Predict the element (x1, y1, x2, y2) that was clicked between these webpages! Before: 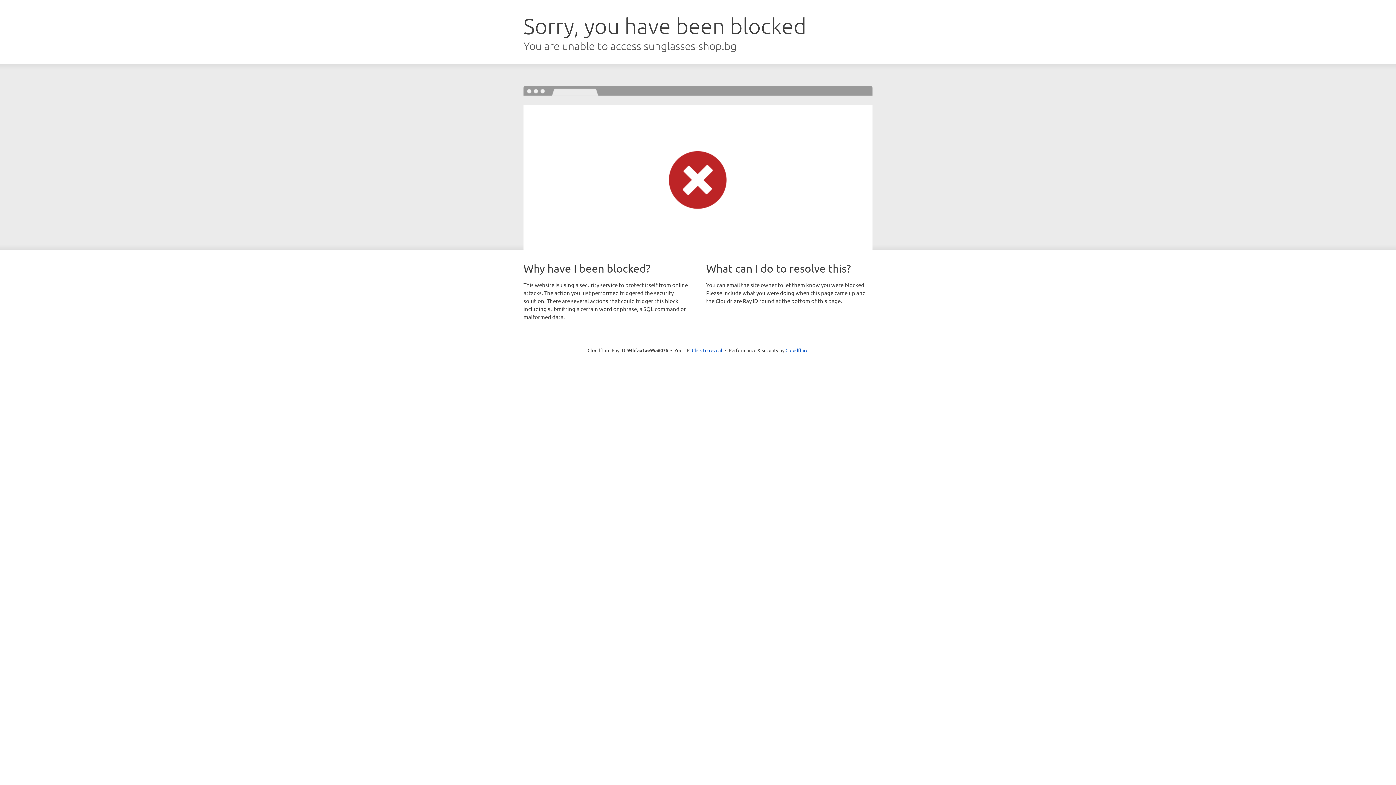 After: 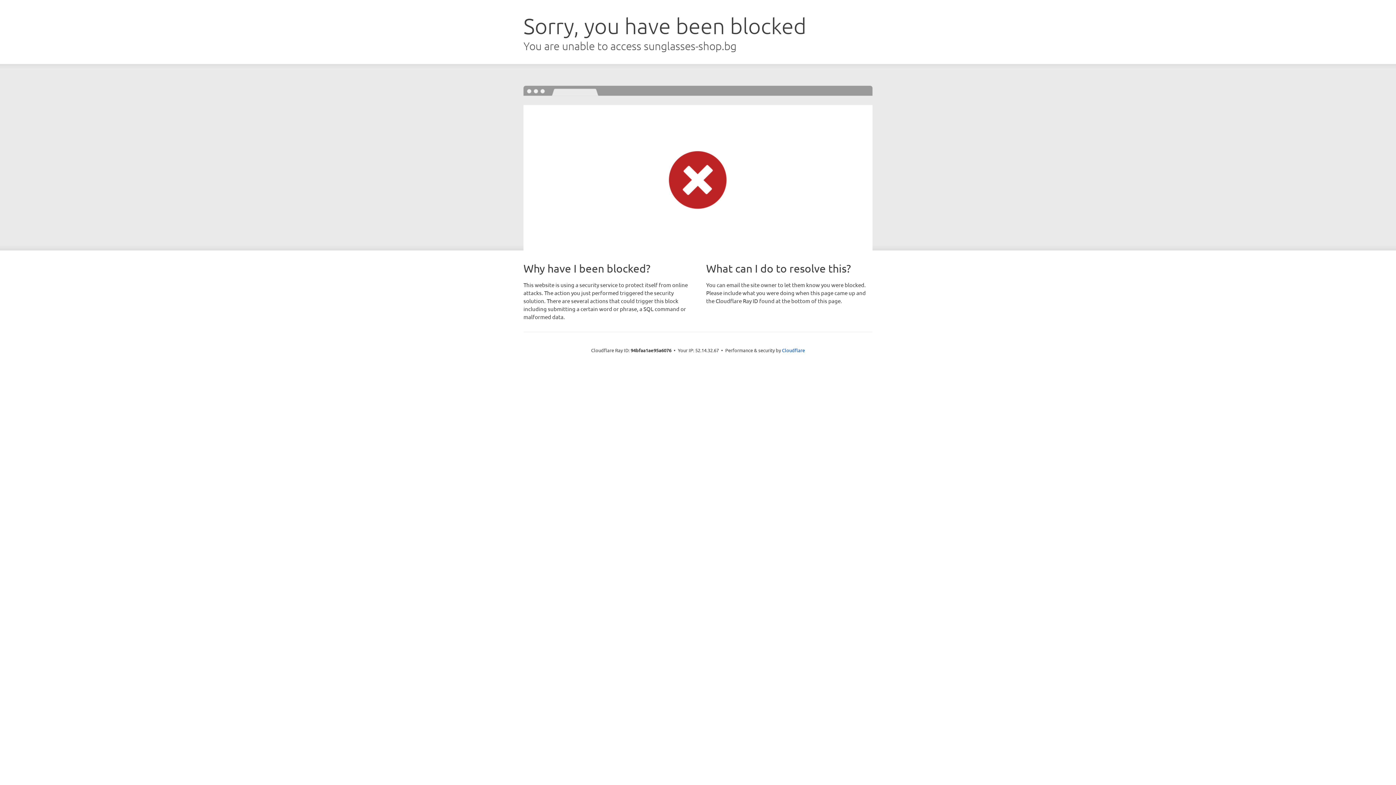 Action: label: Click to reveal bbox: (692, 346, 722, 353)